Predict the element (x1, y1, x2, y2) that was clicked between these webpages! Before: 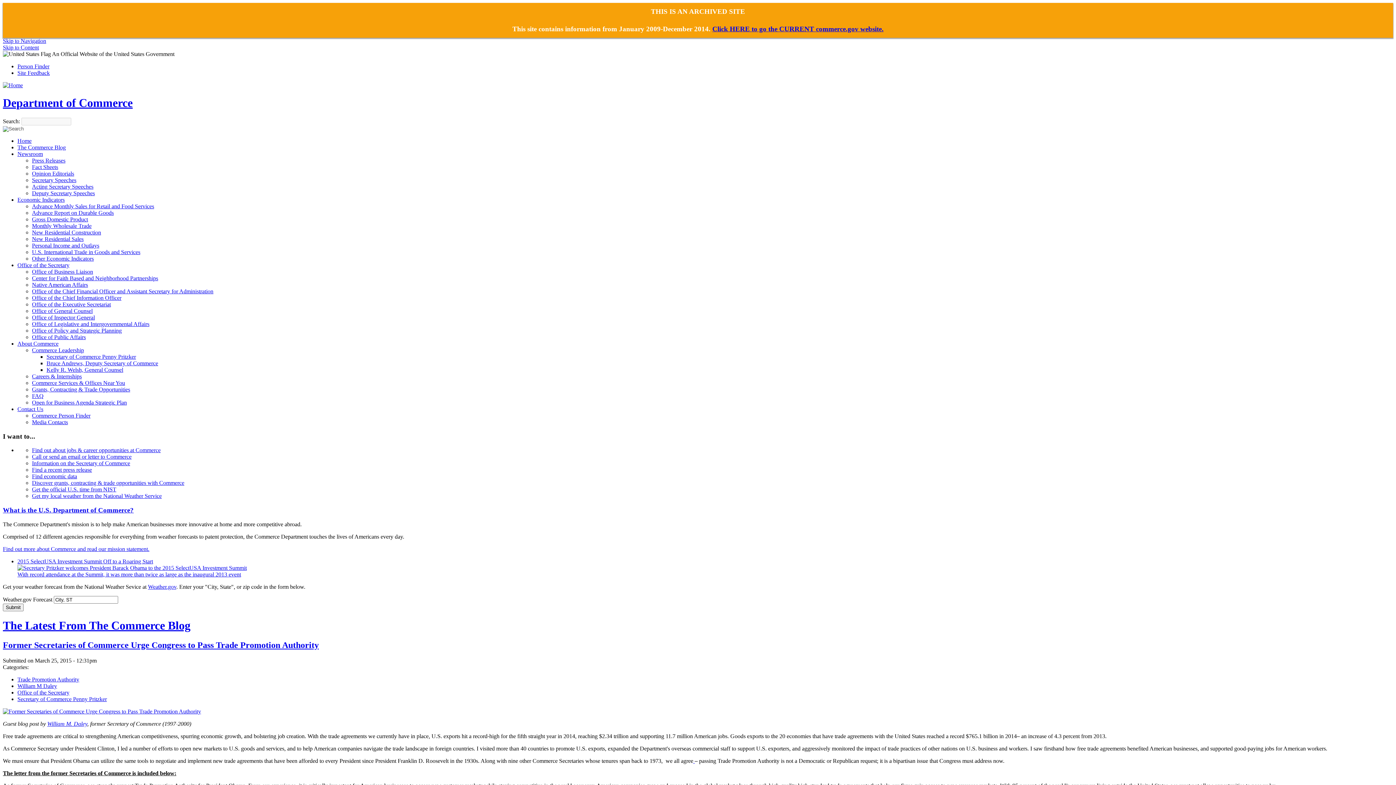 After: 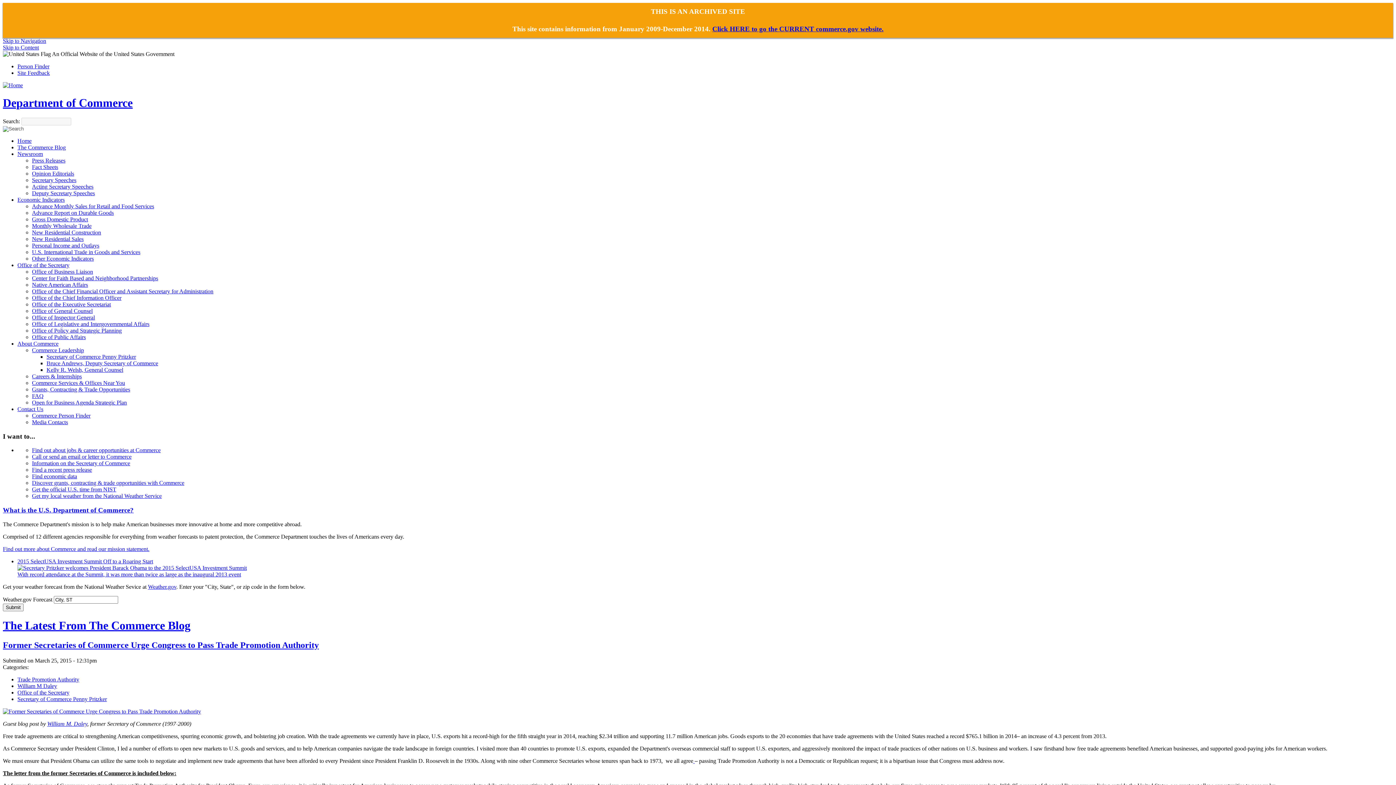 Action: bbox: (2, 708, 201, 714)